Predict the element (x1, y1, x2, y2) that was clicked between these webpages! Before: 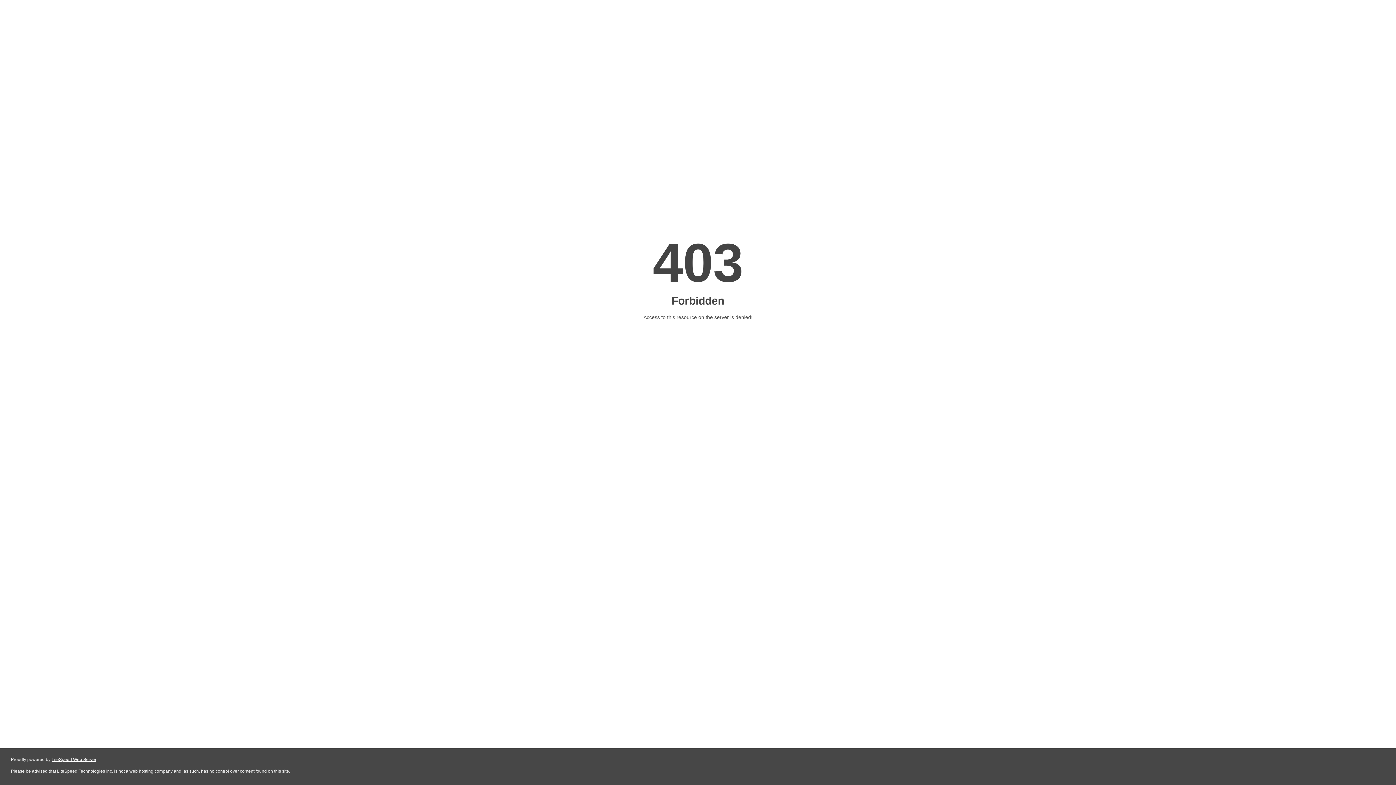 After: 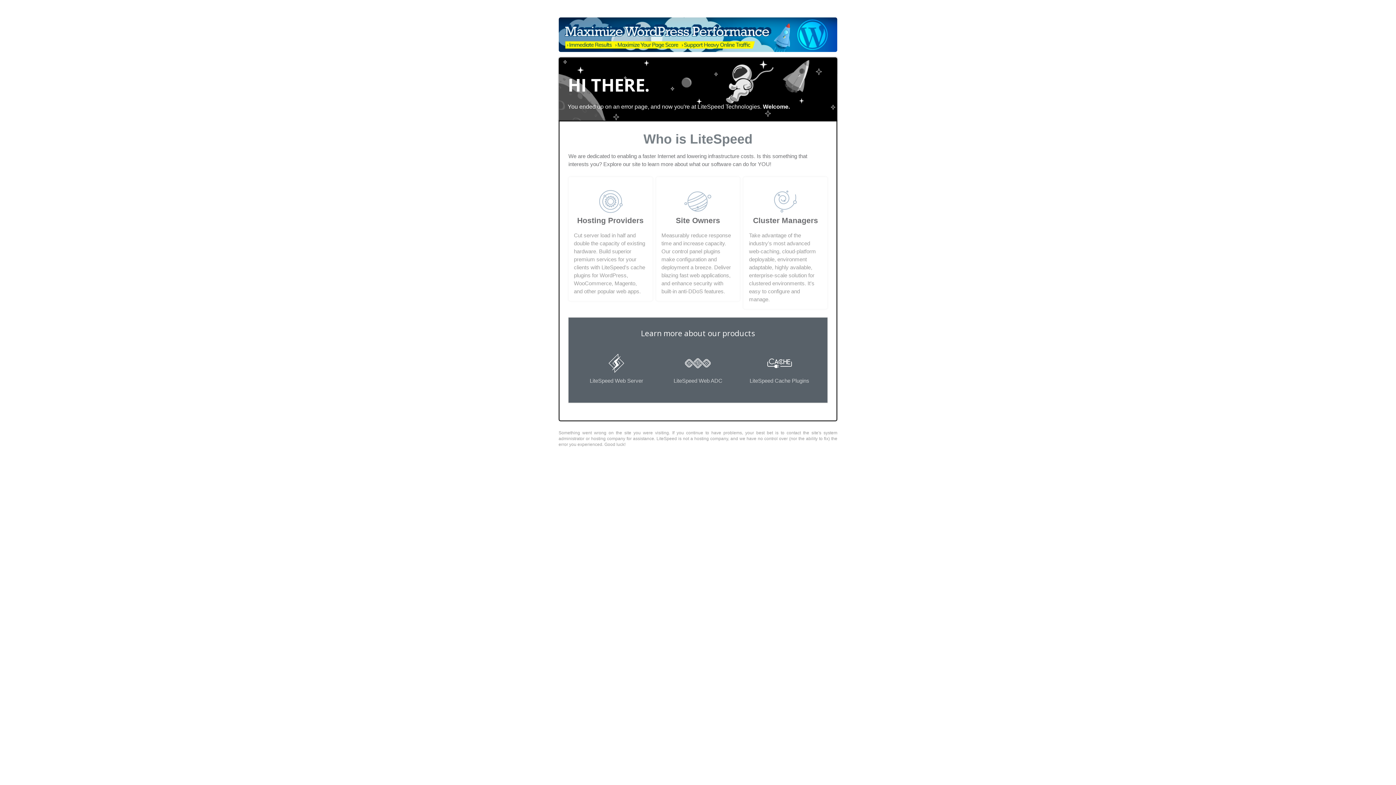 Action: label: LiteSpeed Web Server bbox: (51, 757, 96, 762)